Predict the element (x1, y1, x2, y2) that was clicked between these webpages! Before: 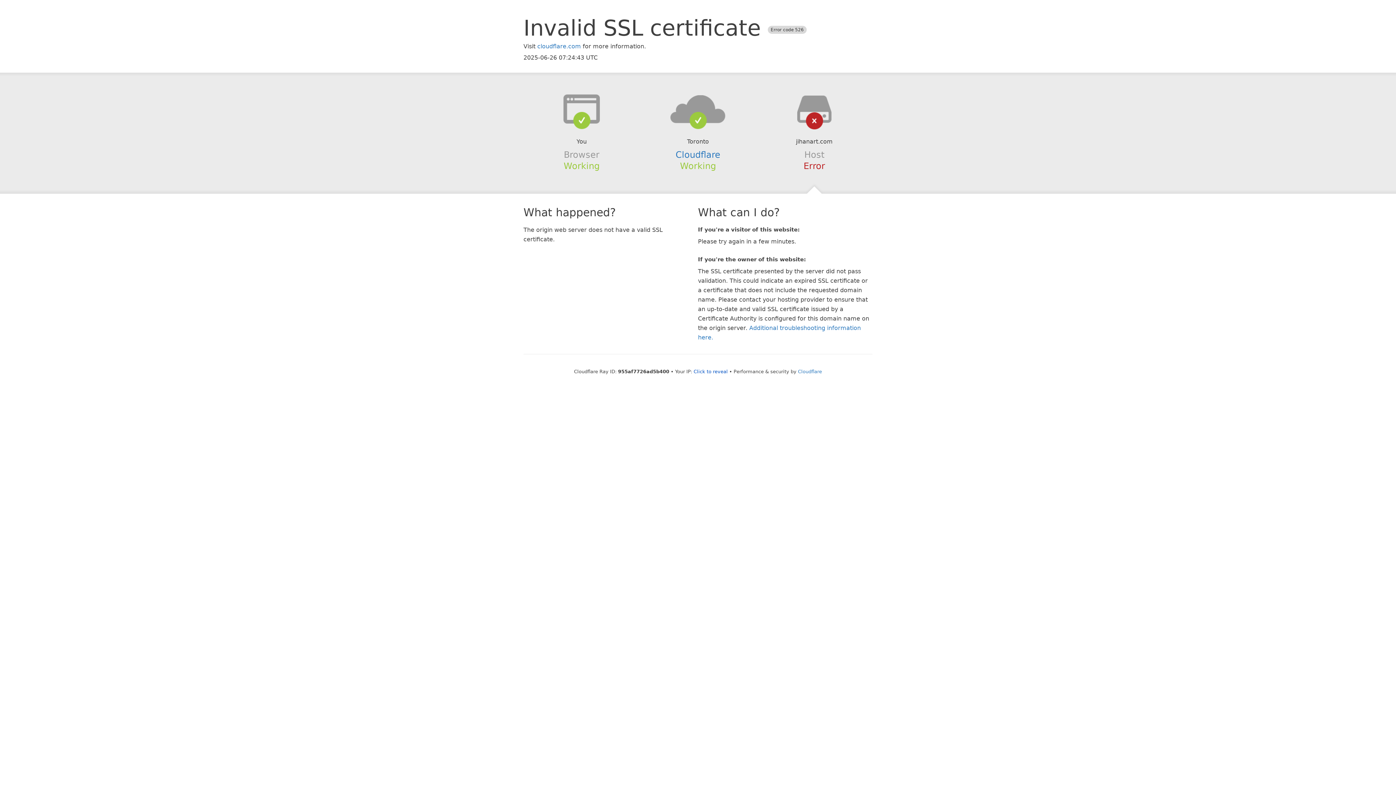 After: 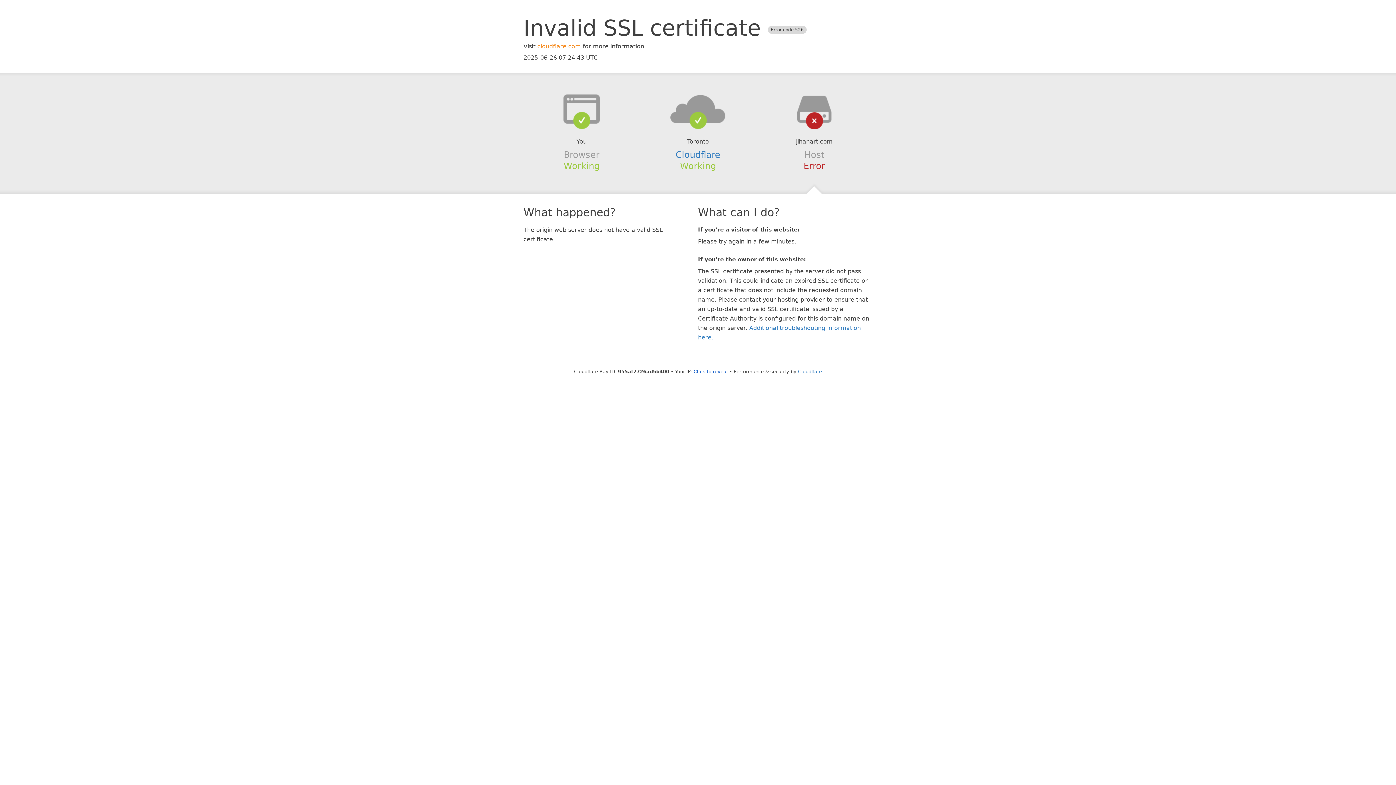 Action: bbox: (537, 42, 581, 49) label: cloudflare.com